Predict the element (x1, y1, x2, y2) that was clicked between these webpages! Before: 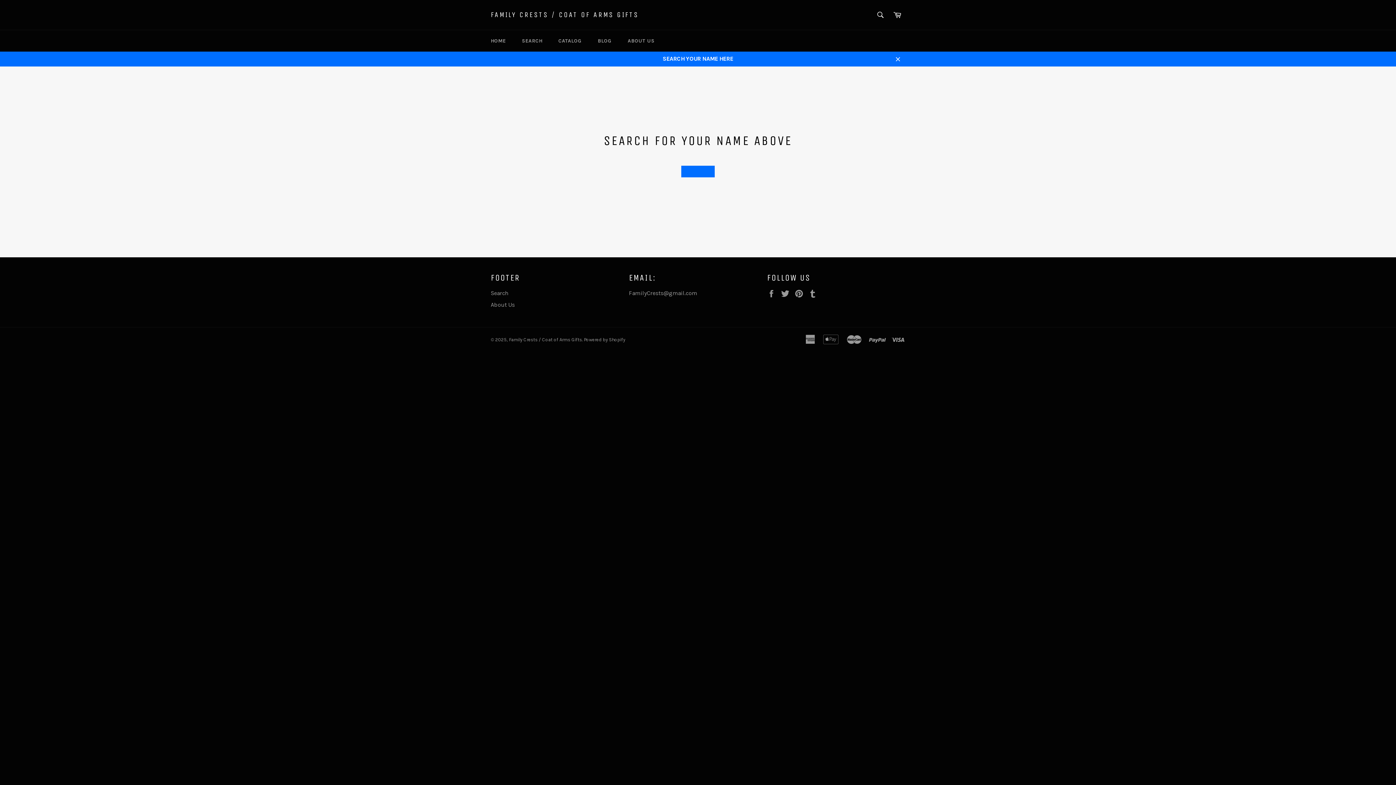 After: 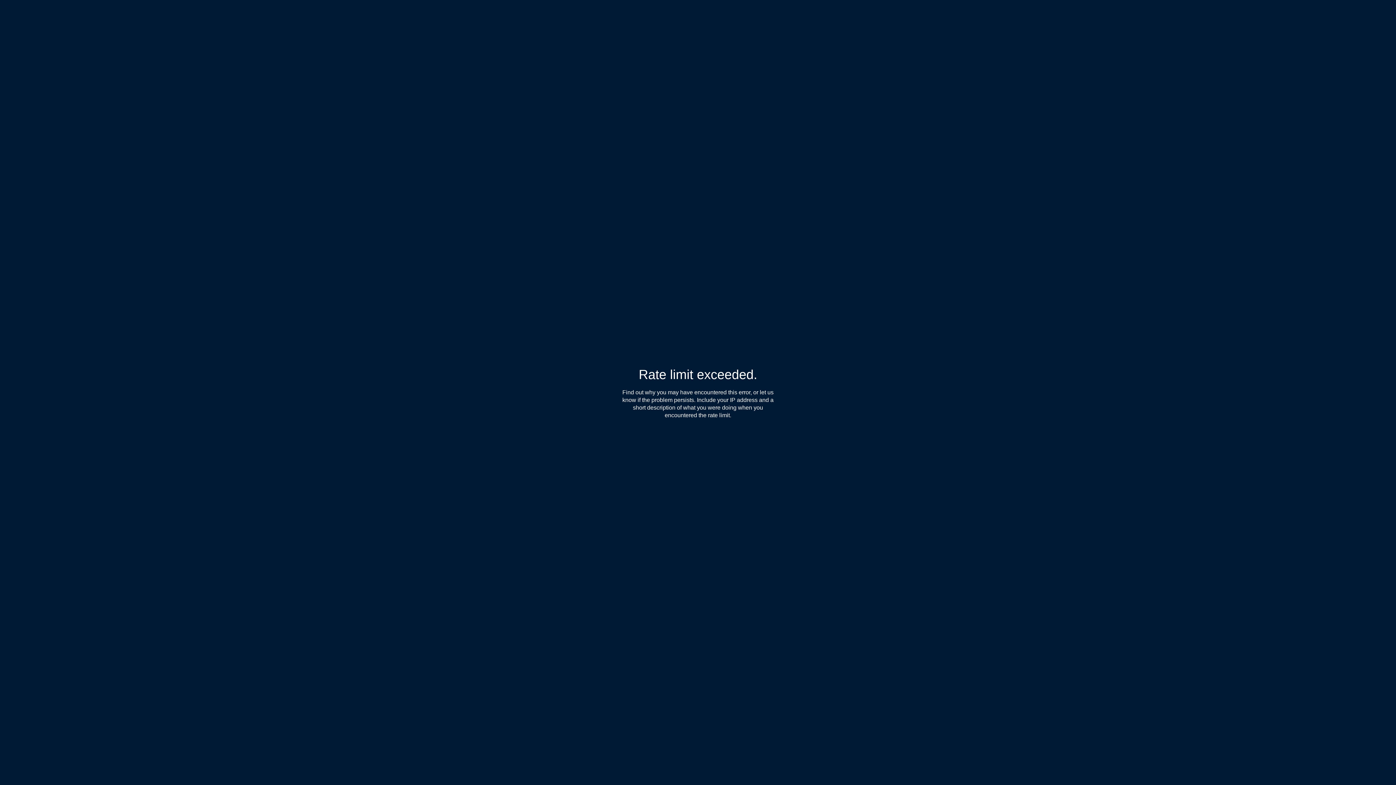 Action: bbox: (808, 289, 821, 298) label: Tumblr